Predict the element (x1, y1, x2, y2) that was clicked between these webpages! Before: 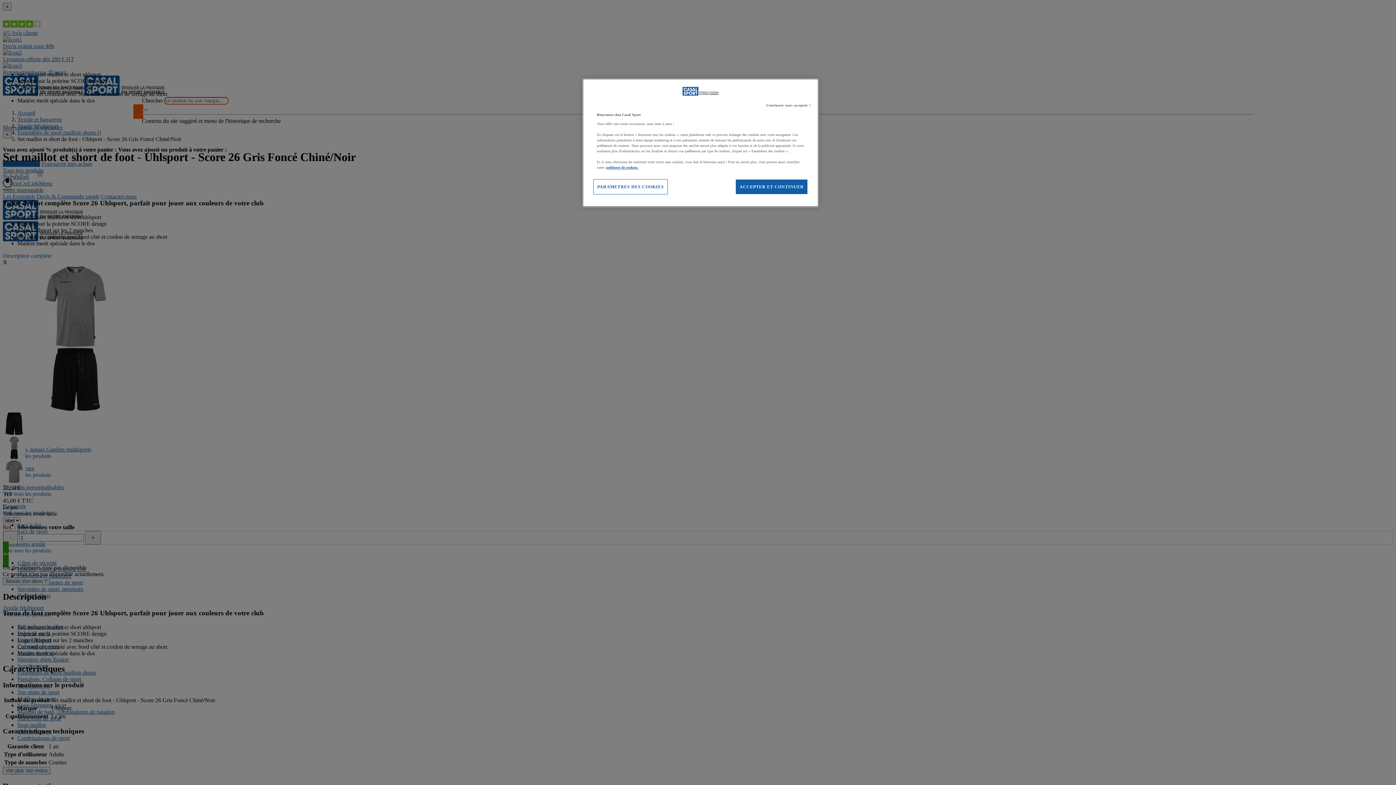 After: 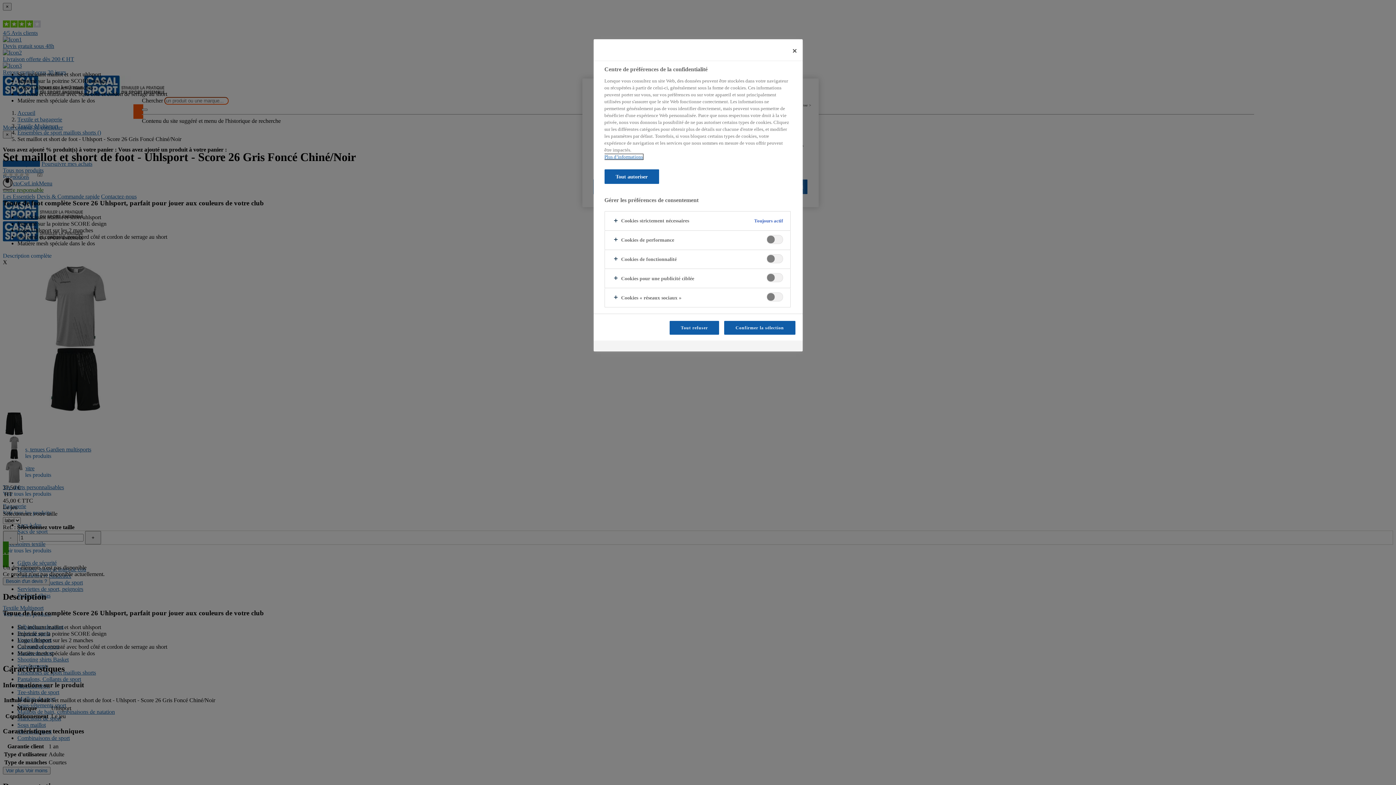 Action: bbox: (593, 179, 668, 194) label: PARAMETRES DES COOKIES